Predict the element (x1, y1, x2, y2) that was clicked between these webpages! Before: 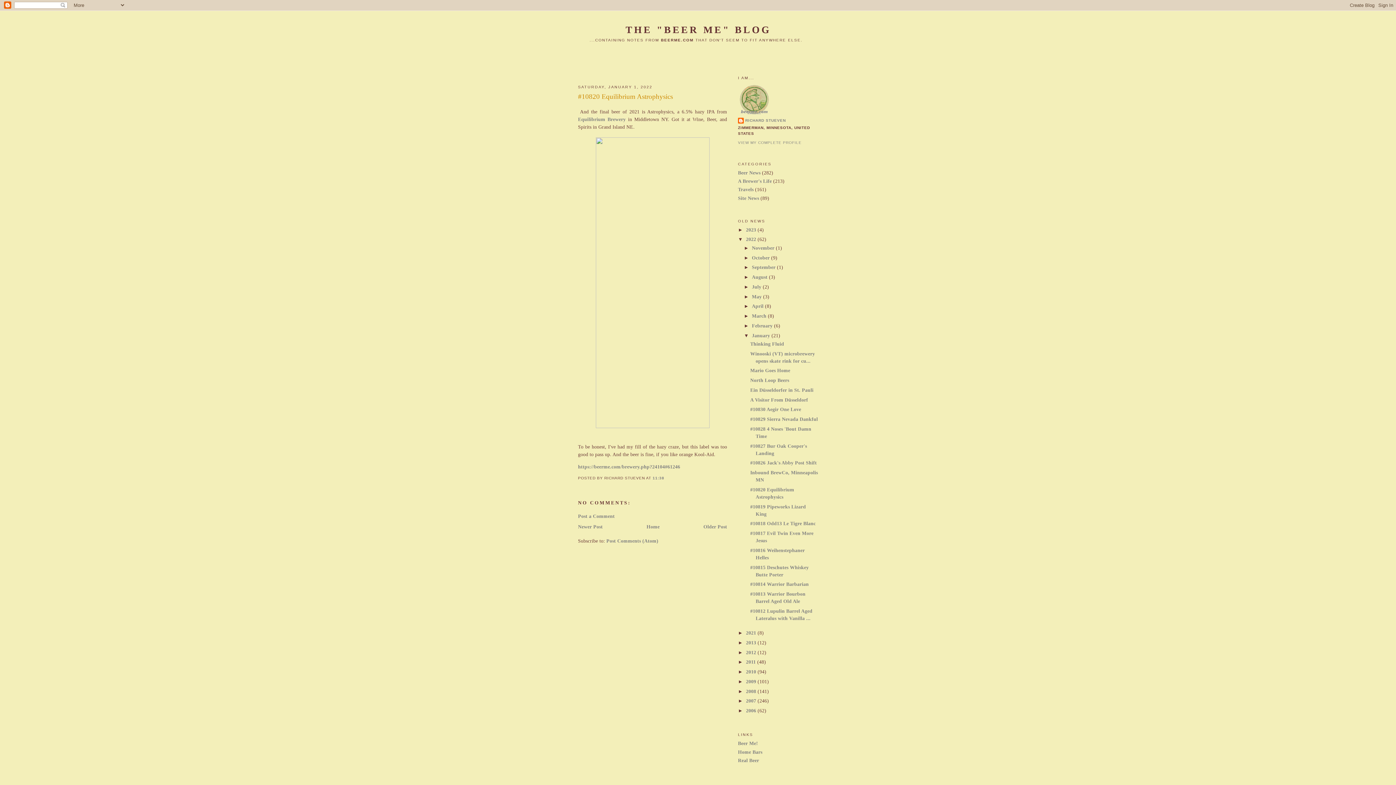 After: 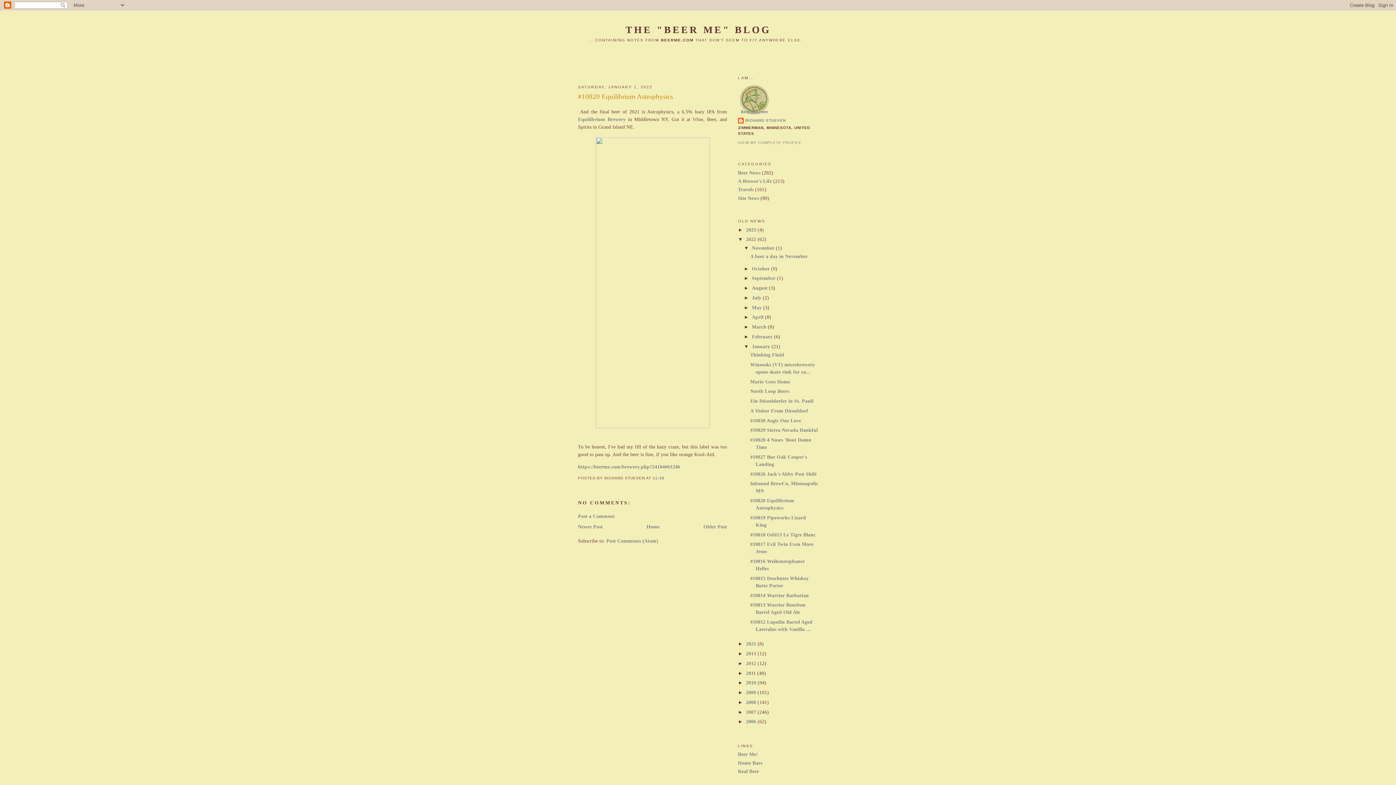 Action: label: ►   bbox: (744, 245, 752, 250)